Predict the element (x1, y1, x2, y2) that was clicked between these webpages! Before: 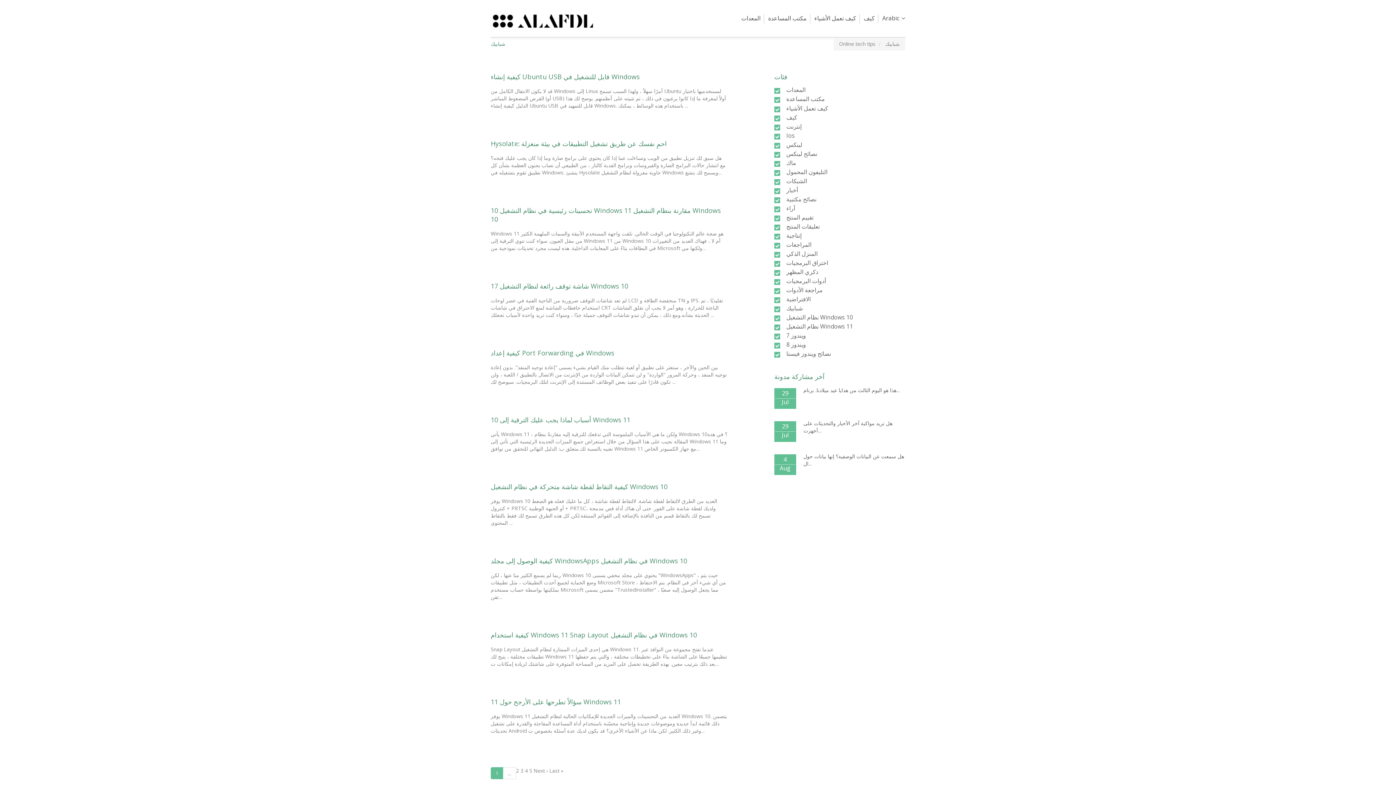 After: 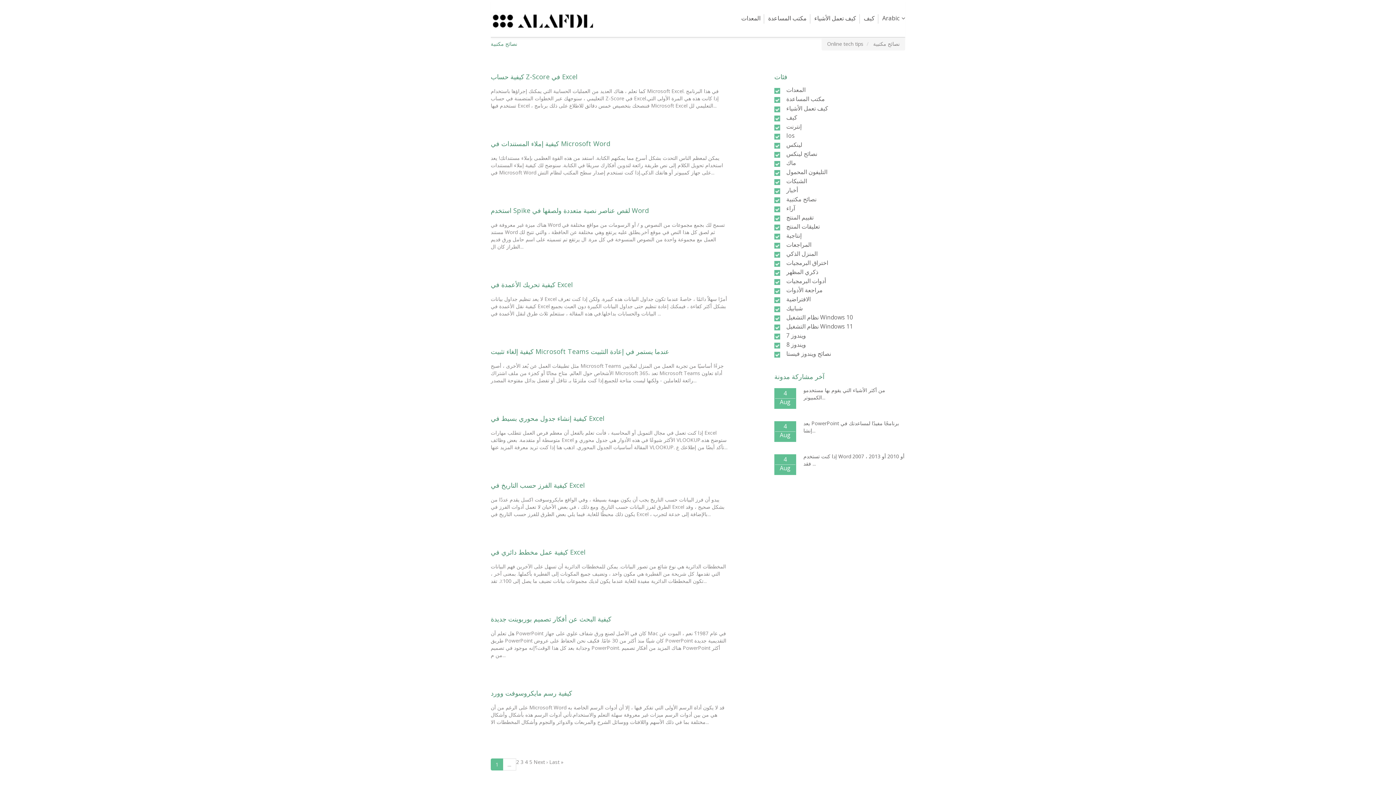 Action: label: نصائح مكتبية bbox: (786, 195, 816, 203)